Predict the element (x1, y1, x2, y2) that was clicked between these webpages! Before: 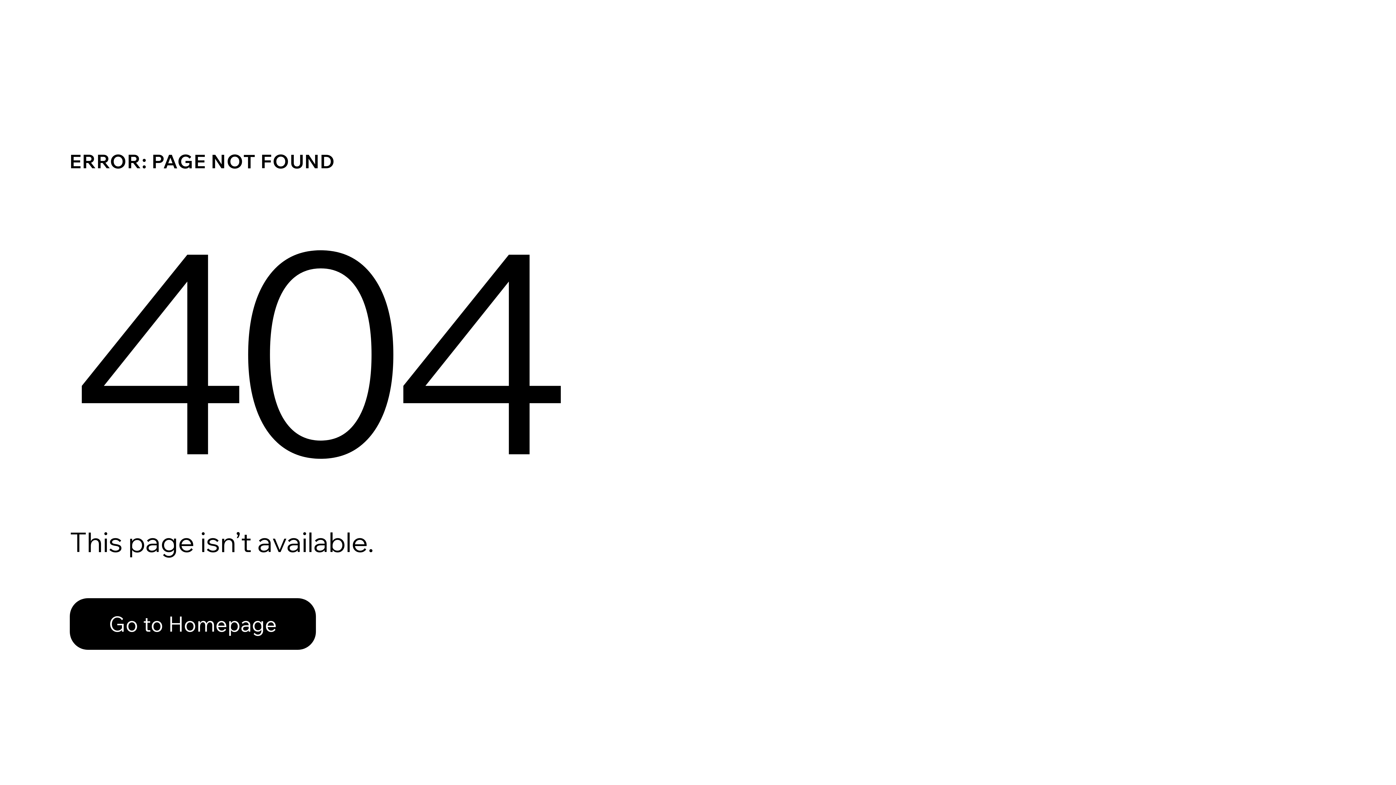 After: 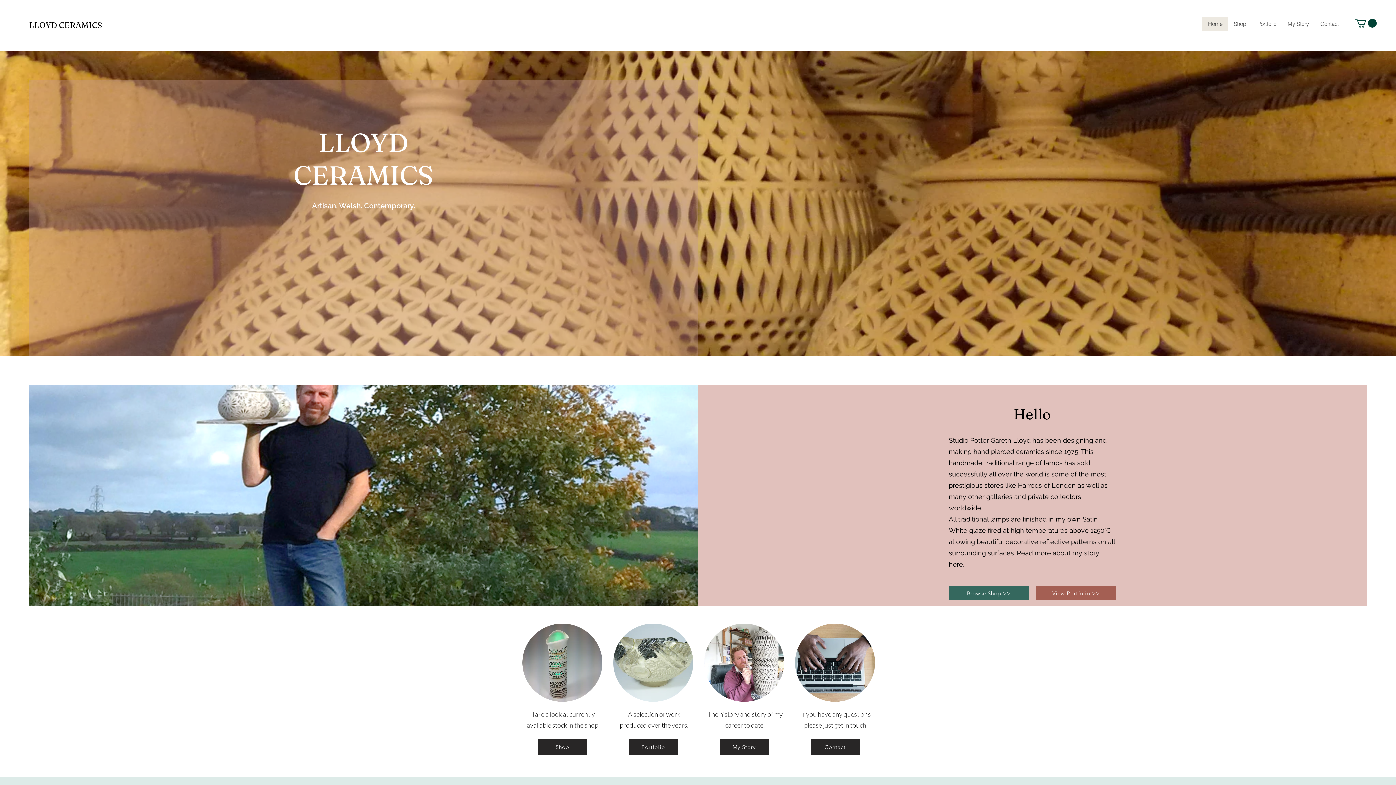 Action: bbox: (69, 582, 768, 659) label: Go to Homepage